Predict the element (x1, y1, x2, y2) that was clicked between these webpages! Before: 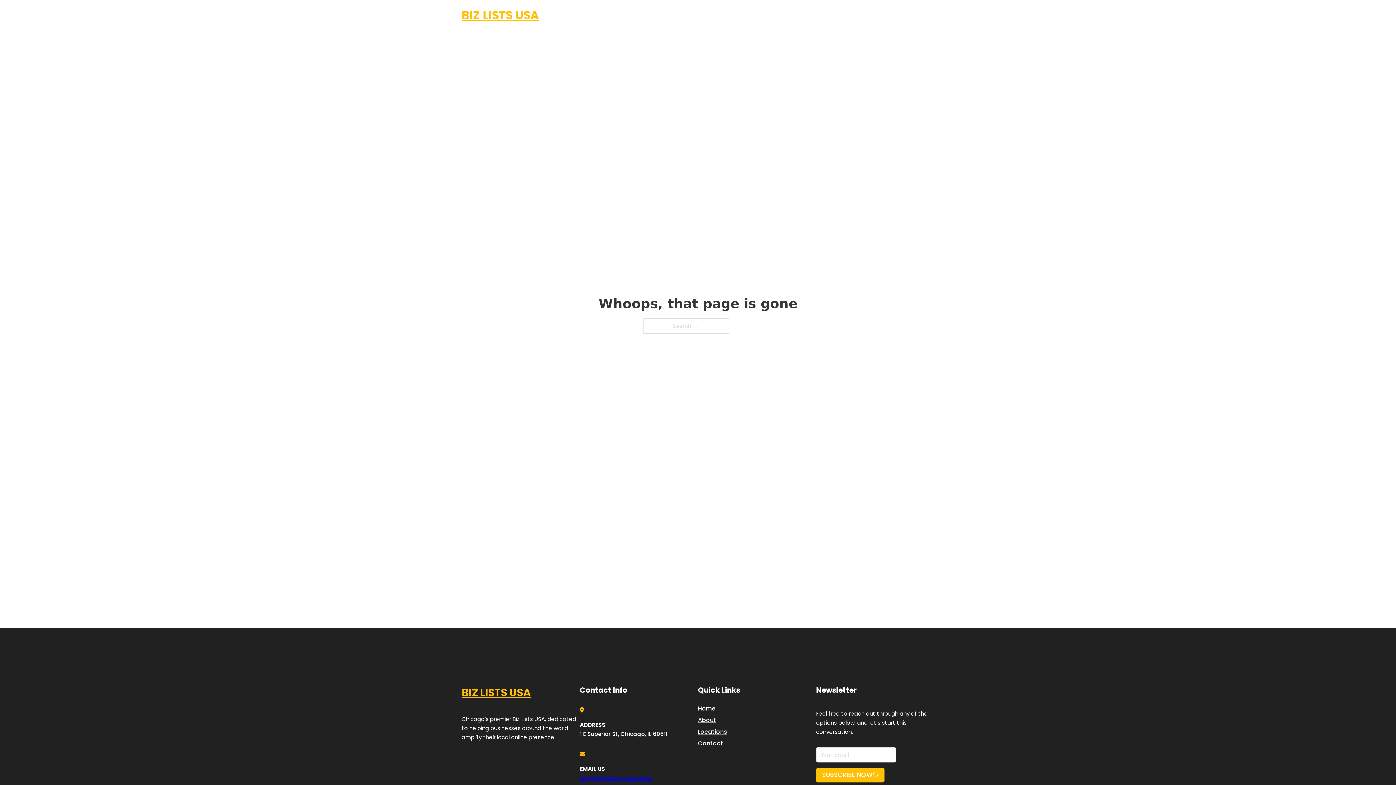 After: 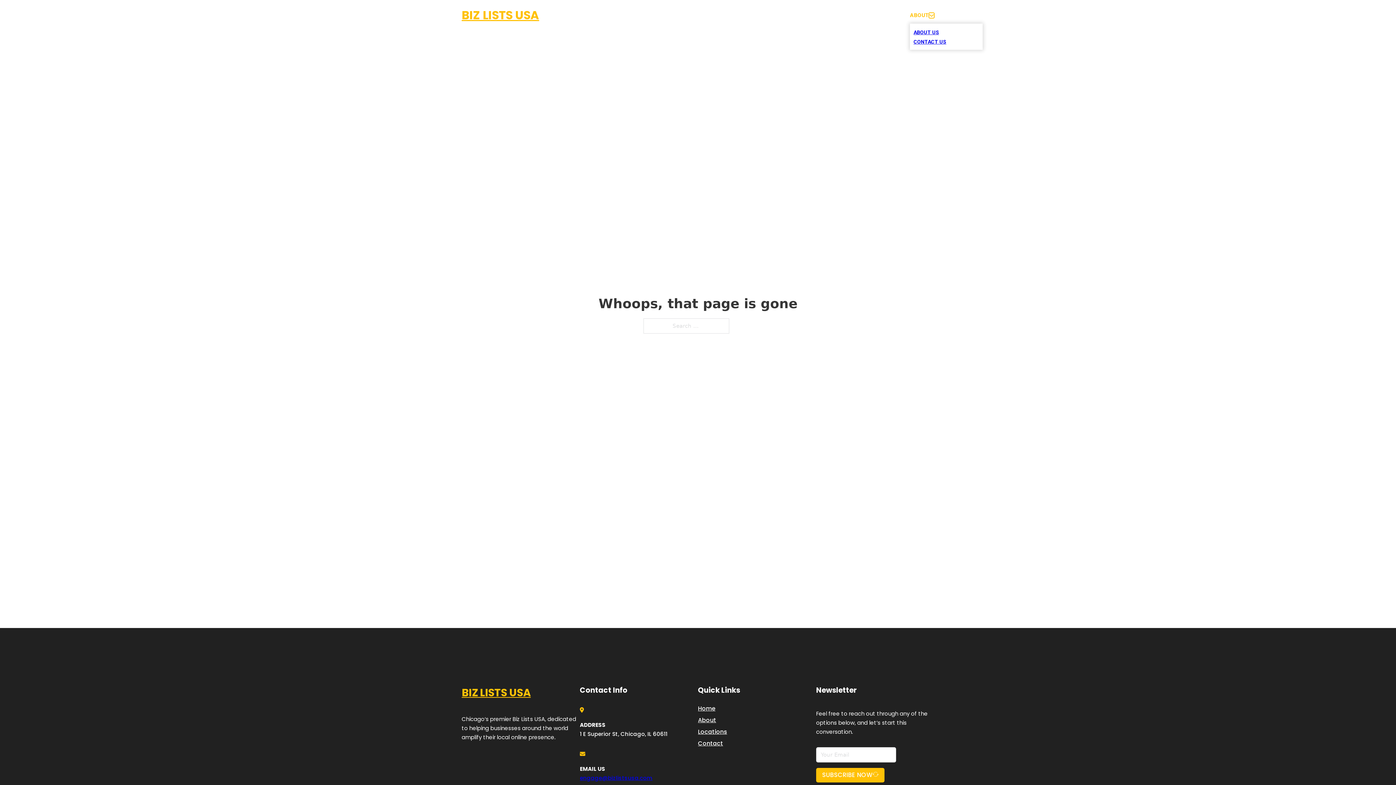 Action: label: Toggle dropdown bbox: (929, 12, 934, 18)